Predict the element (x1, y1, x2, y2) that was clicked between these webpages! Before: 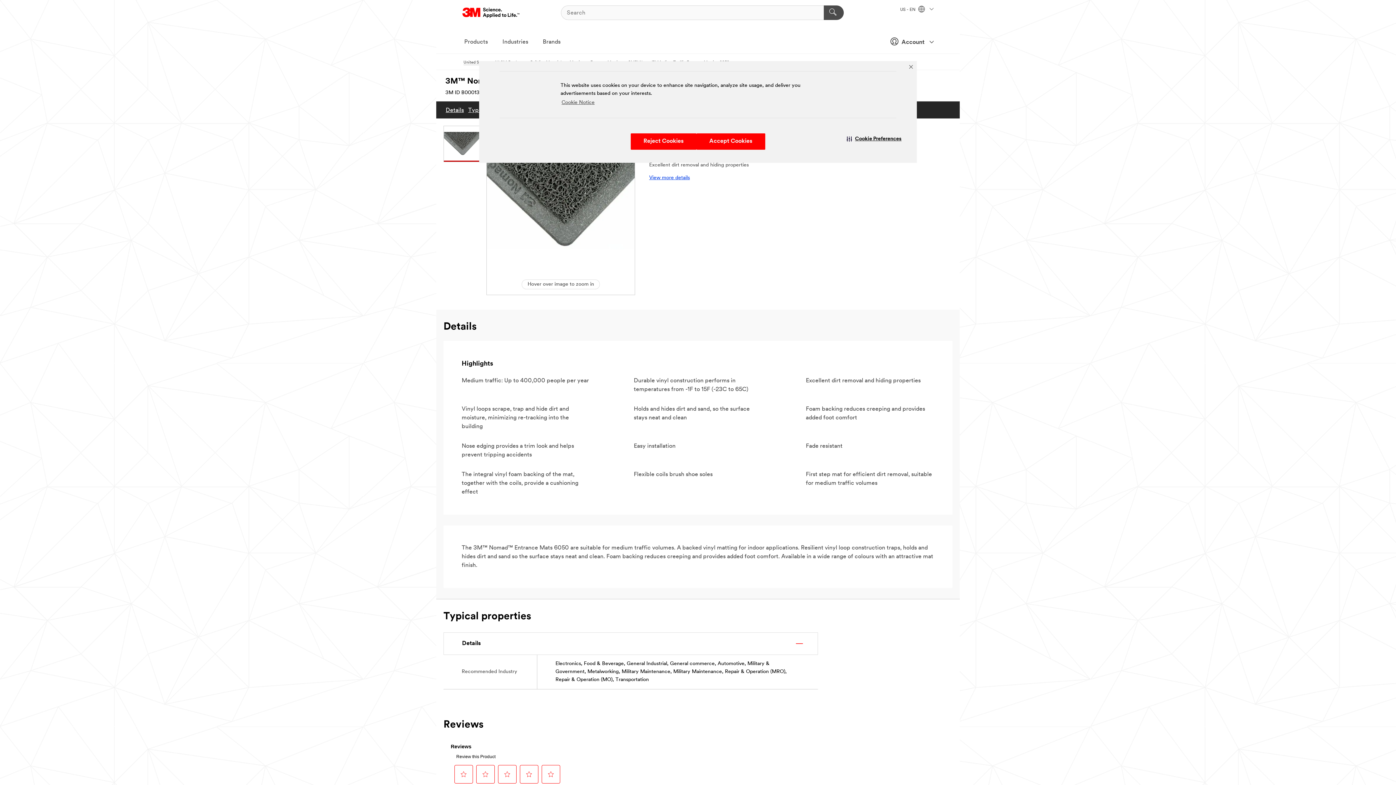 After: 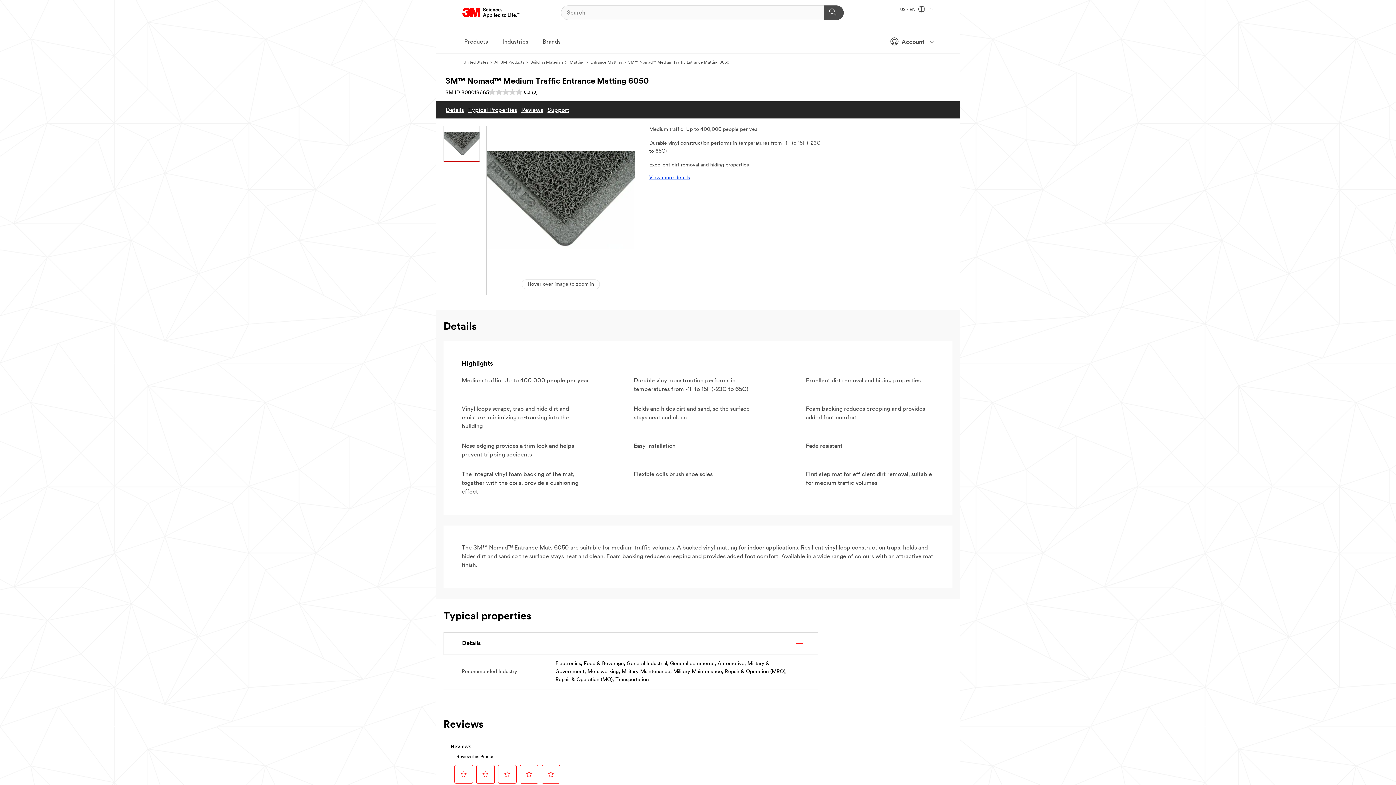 Action: bbox: (696, 133, 765, 149) label: Accept Cookies